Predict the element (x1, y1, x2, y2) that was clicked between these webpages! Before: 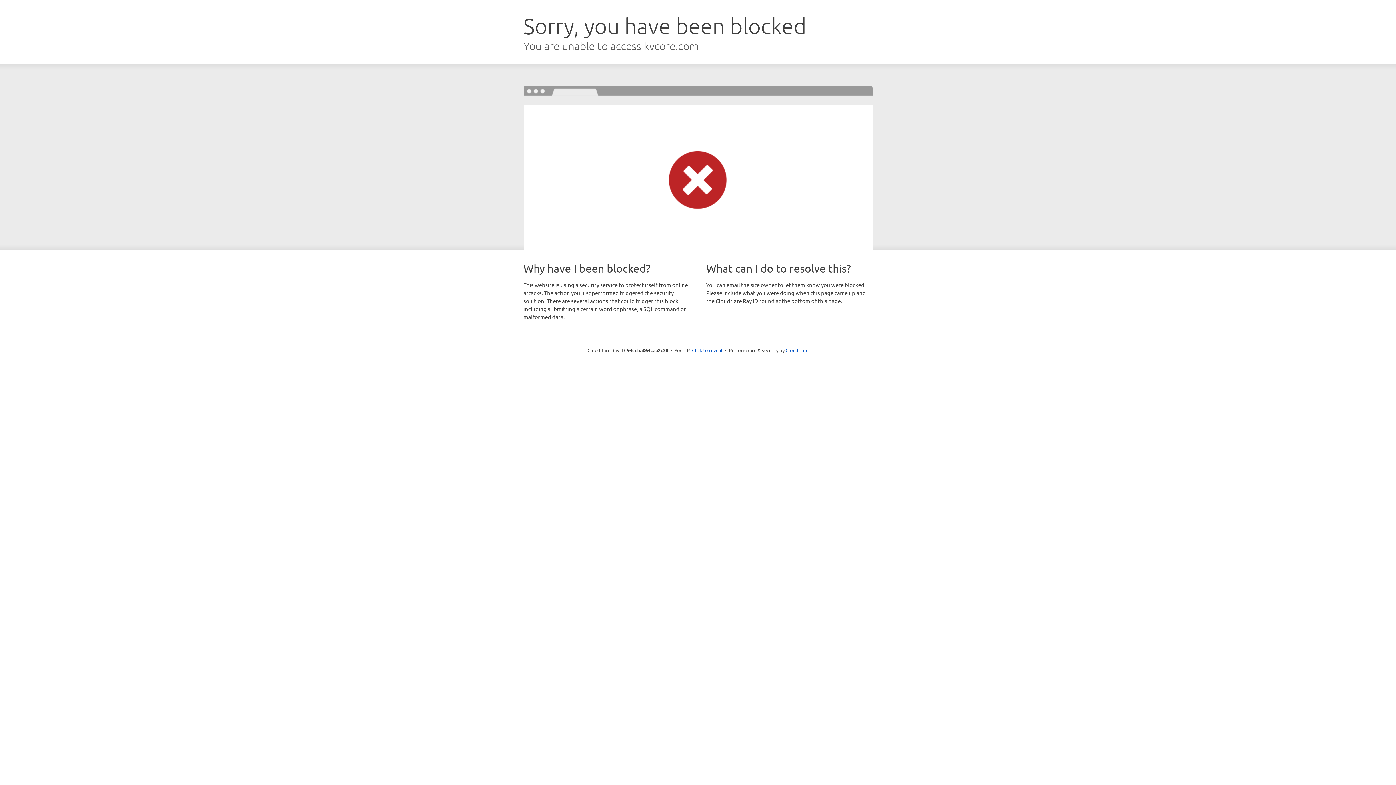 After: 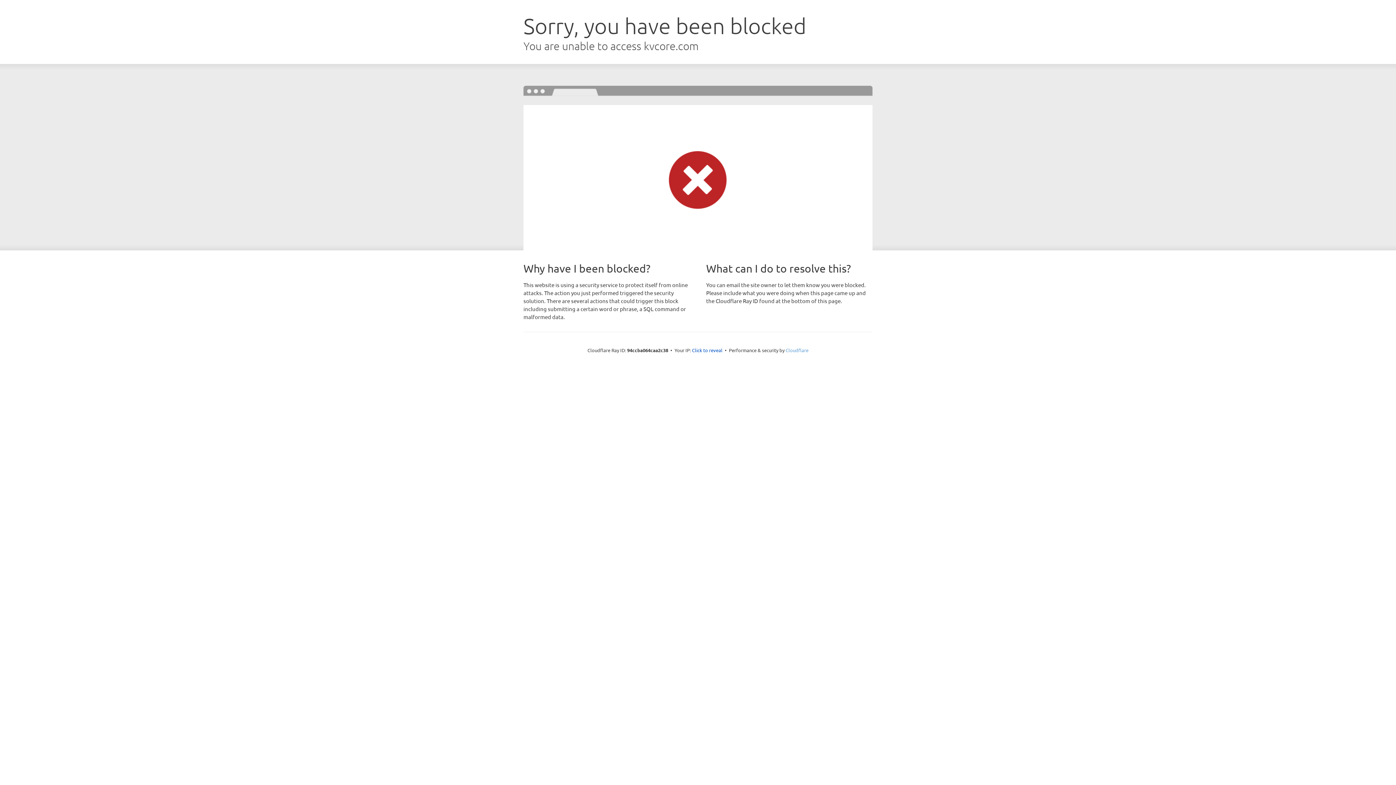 Action: label: Cloudflare bbox: (785, 347, 808, 353)